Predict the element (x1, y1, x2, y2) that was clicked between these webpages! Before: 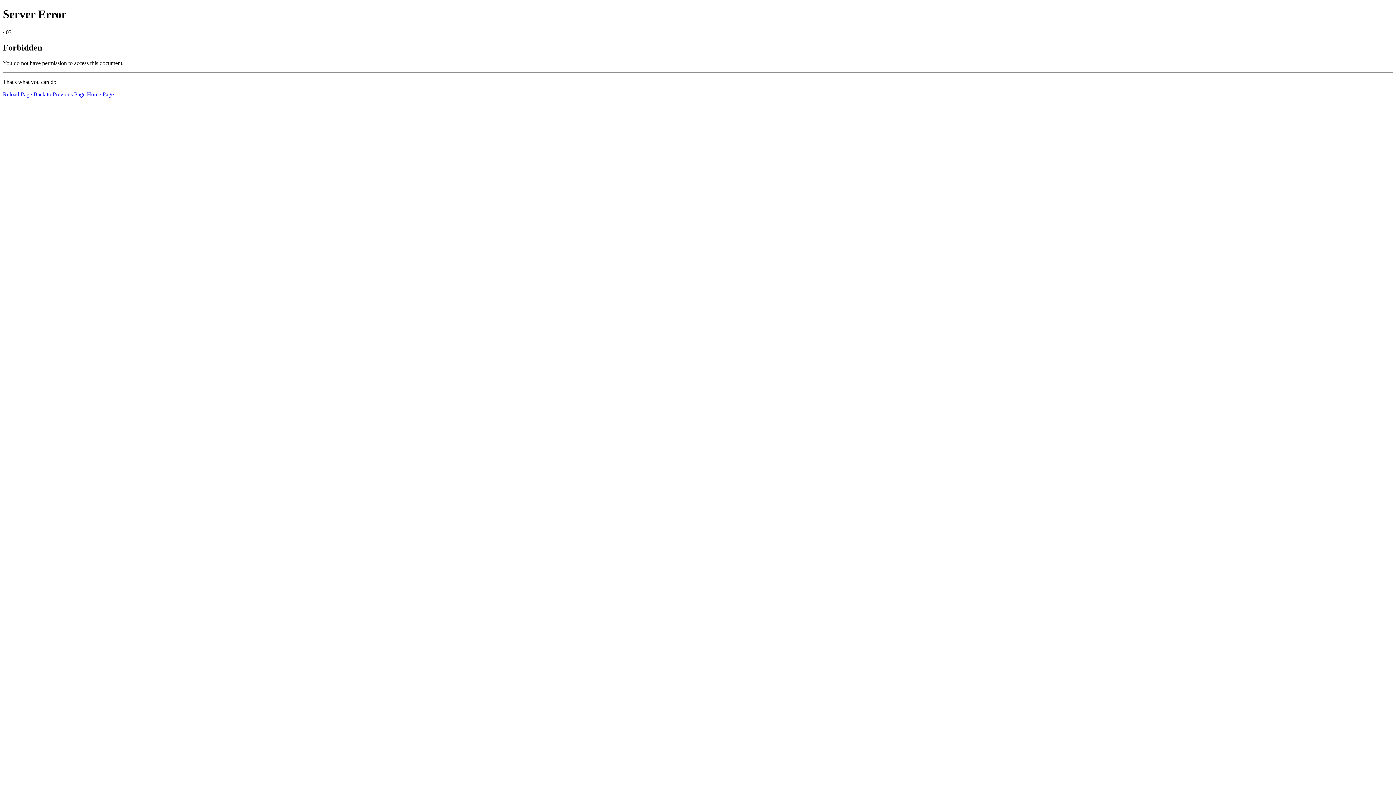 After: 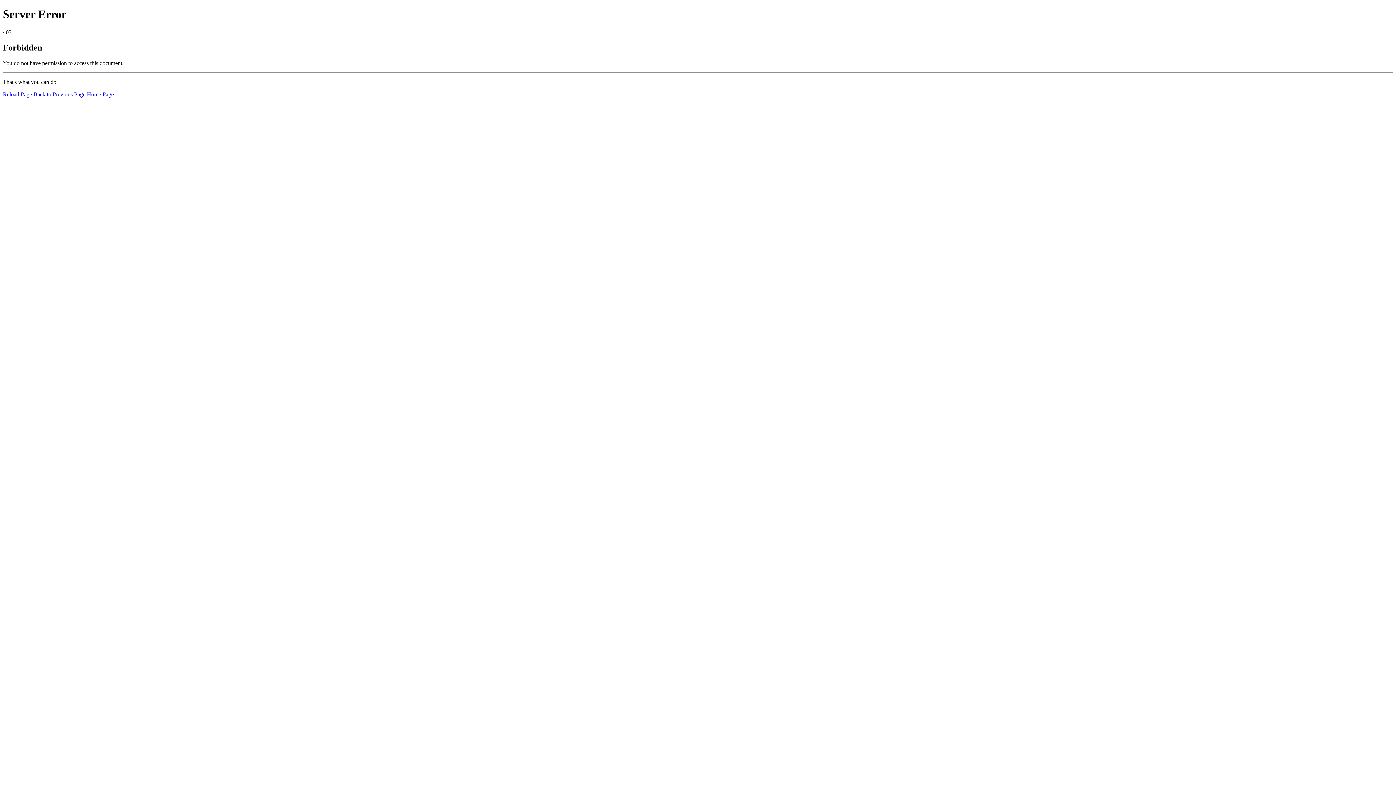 Action: bbox: (2, 91, 32, 97) label: Reload Page